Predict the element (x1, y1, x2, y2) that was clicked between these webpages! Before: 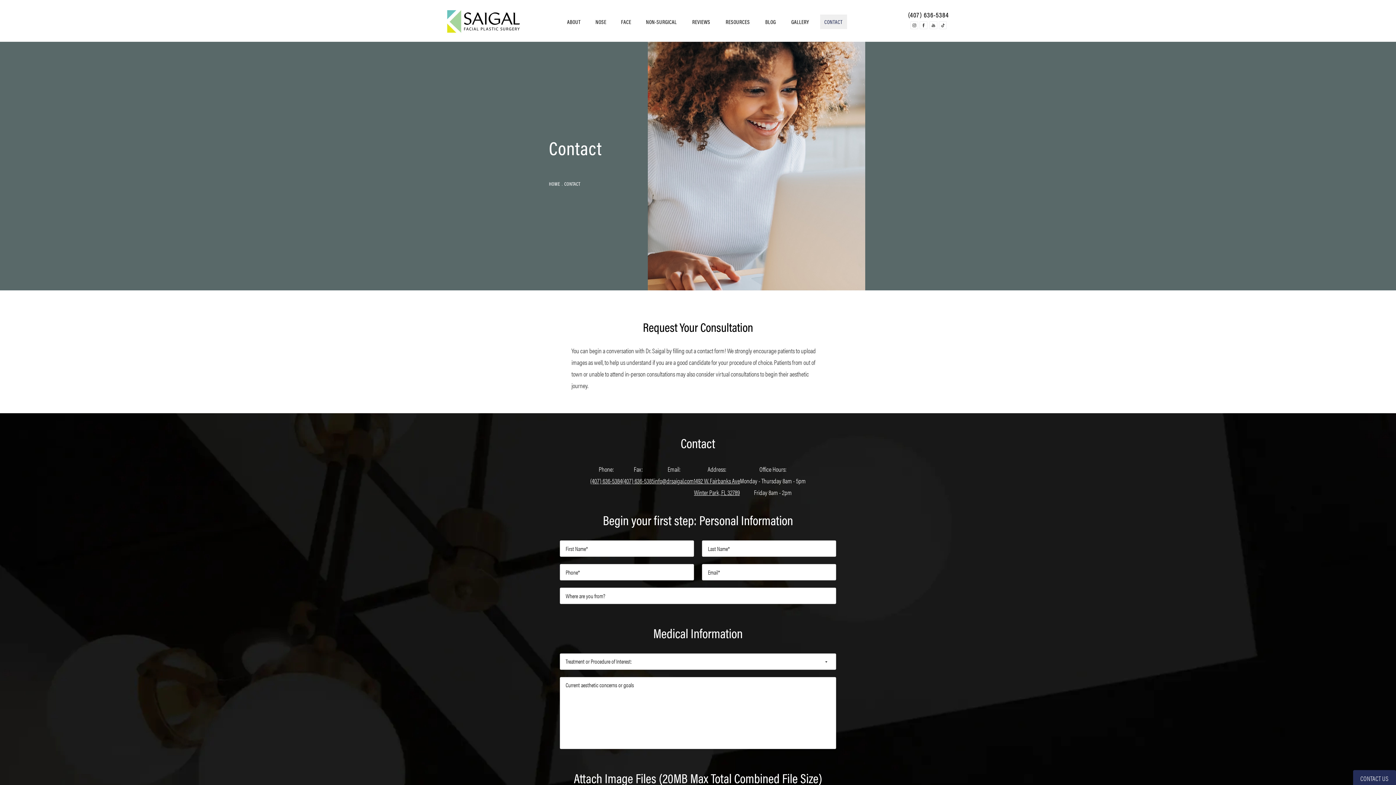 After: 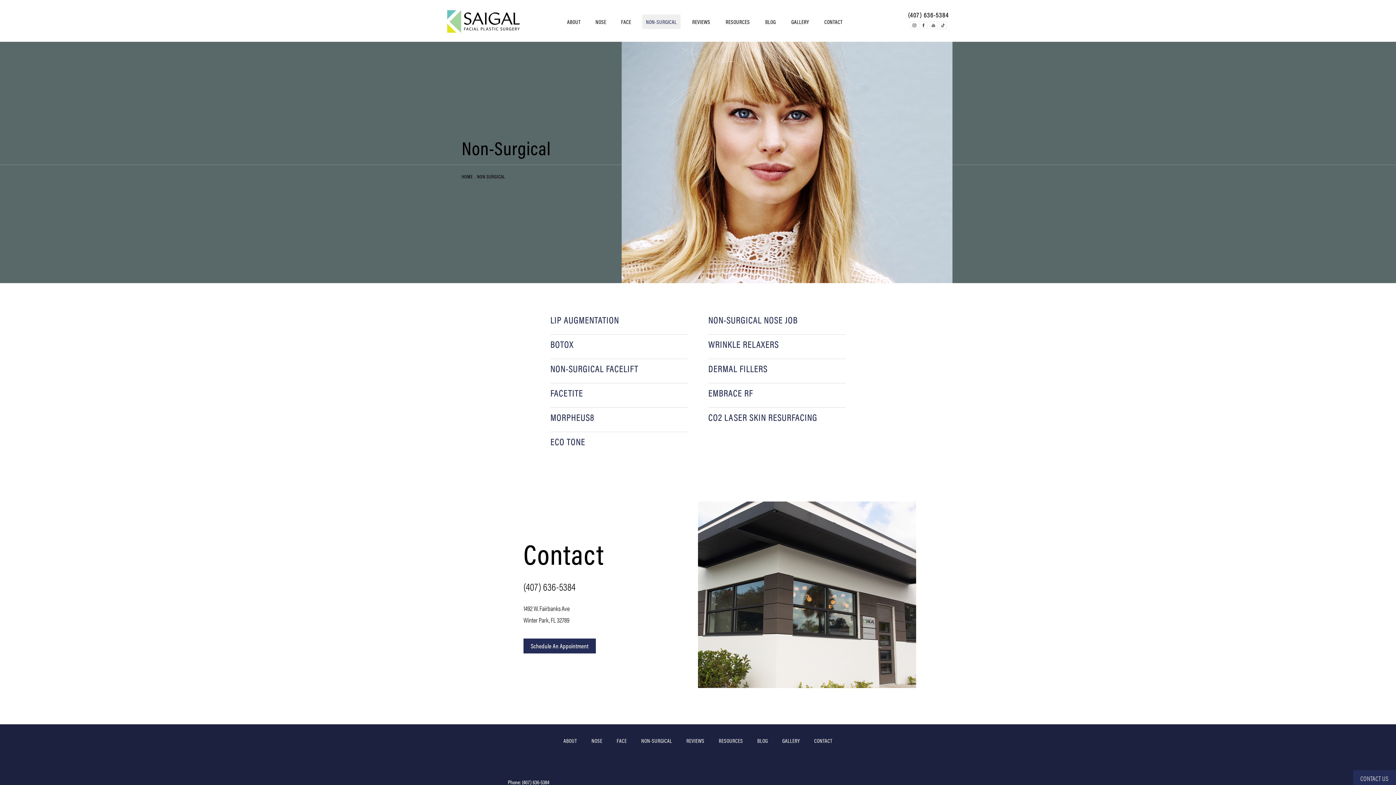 Action: bbox: (642, 14, 680, 28) label: NON-SURGICAL